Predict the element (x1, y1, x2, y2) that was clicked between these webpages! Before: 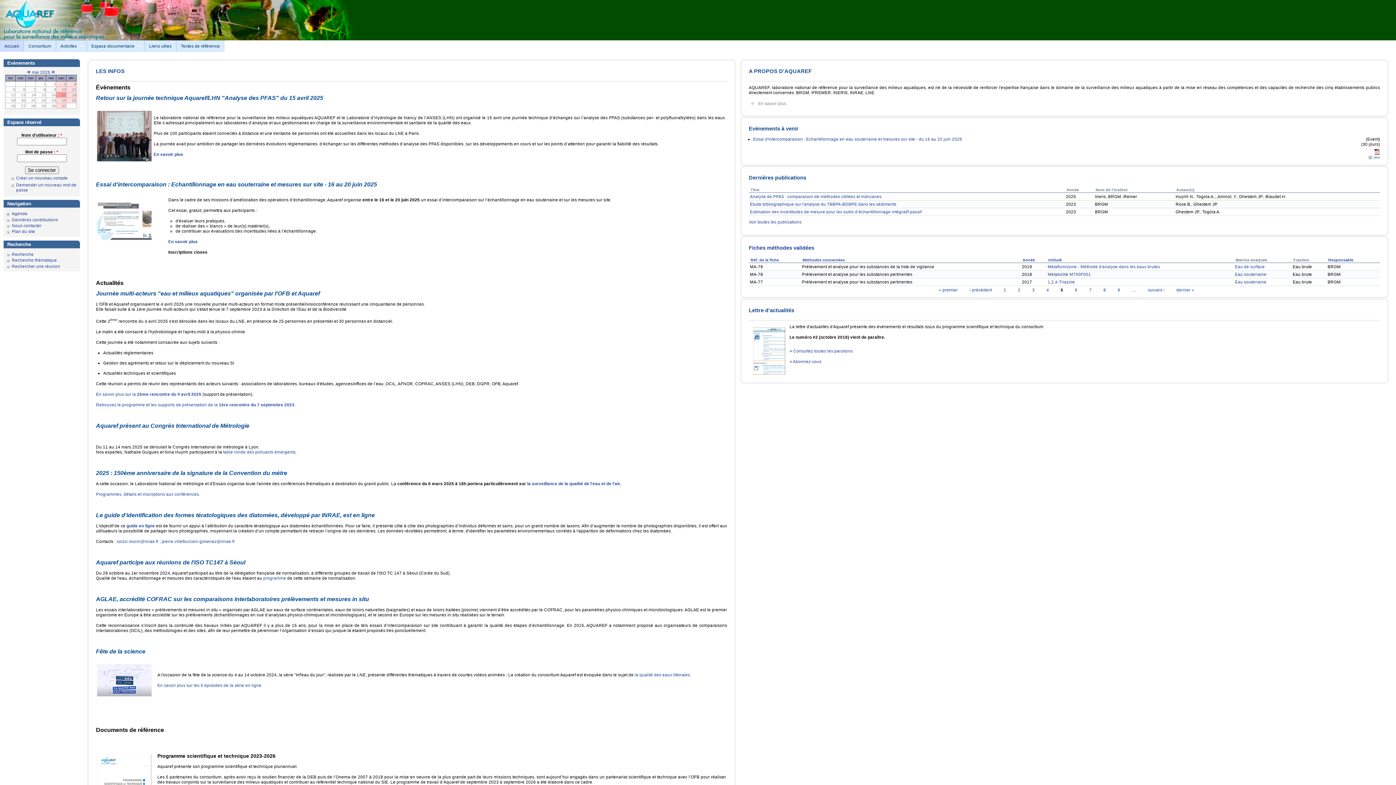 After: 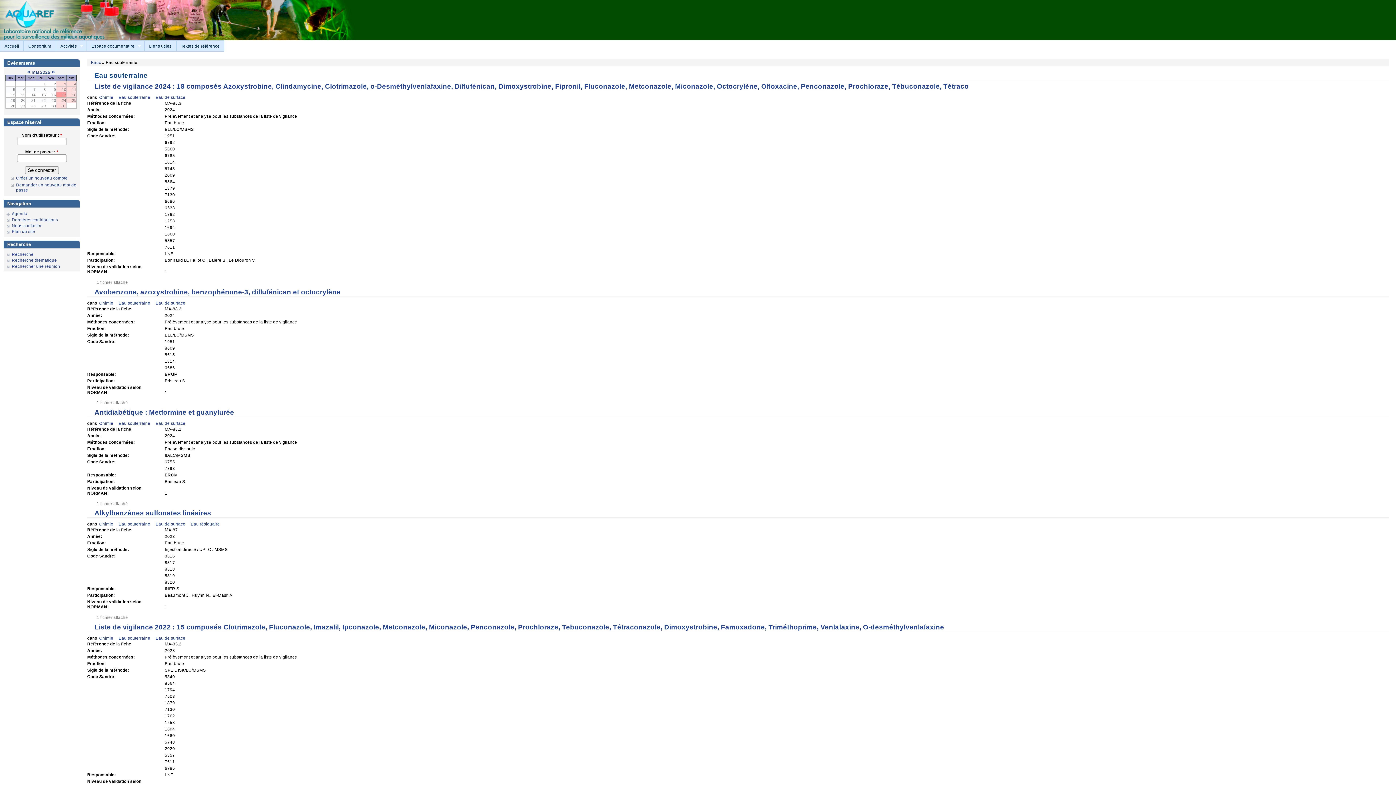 Action: label: Eau souterraine bbox: (1235, 279, 1266, 284)